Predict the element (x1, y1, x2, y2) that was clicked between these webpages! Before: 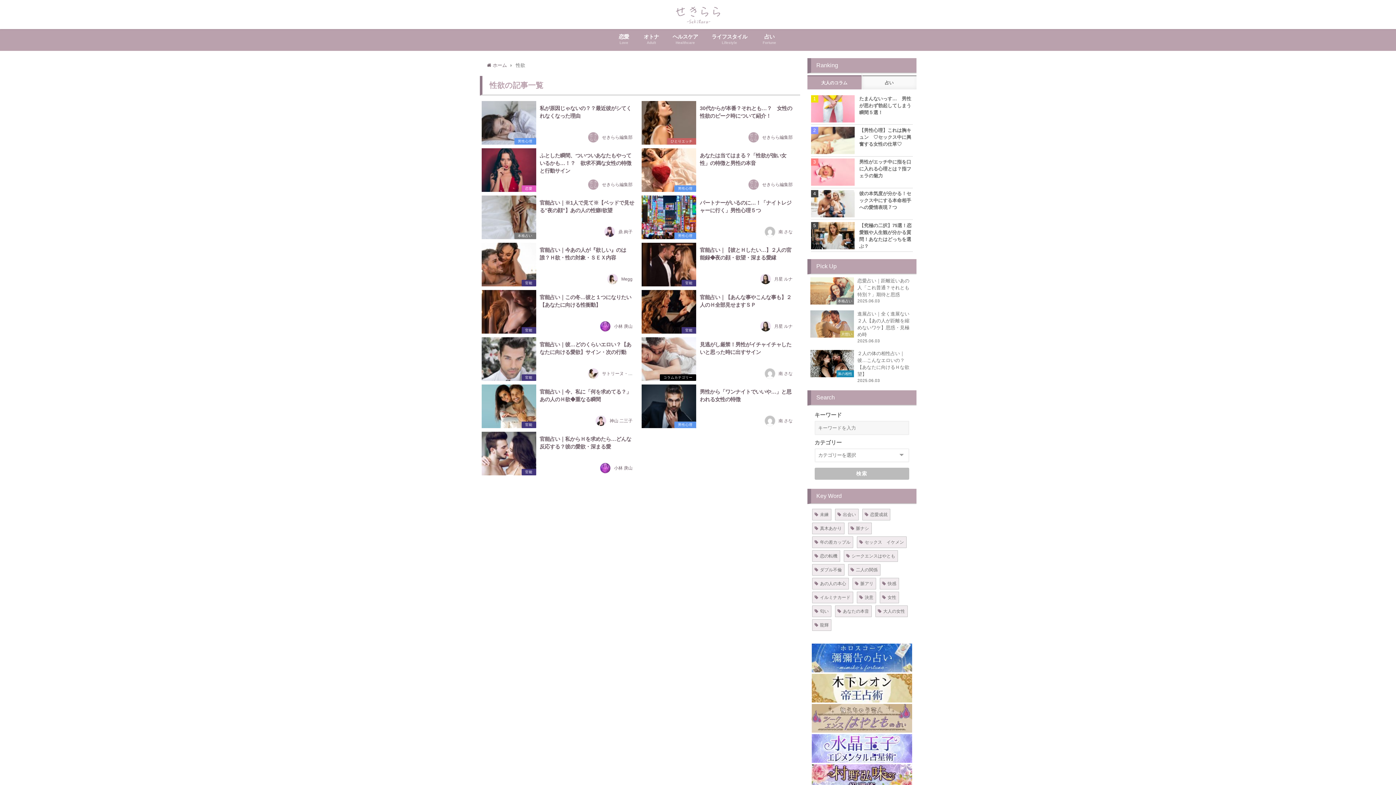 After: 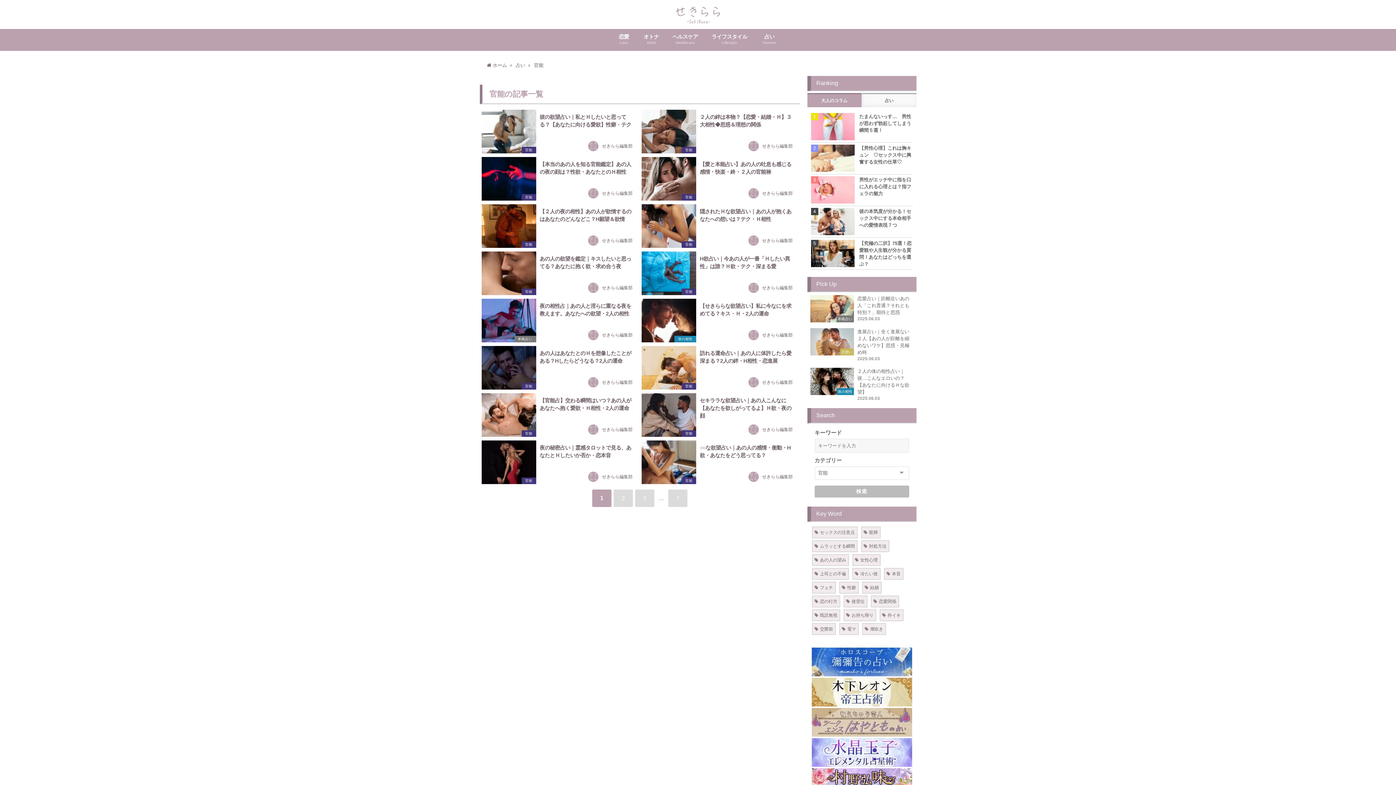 Action: label: 官能 bbox: (521, 468, 536, 476)